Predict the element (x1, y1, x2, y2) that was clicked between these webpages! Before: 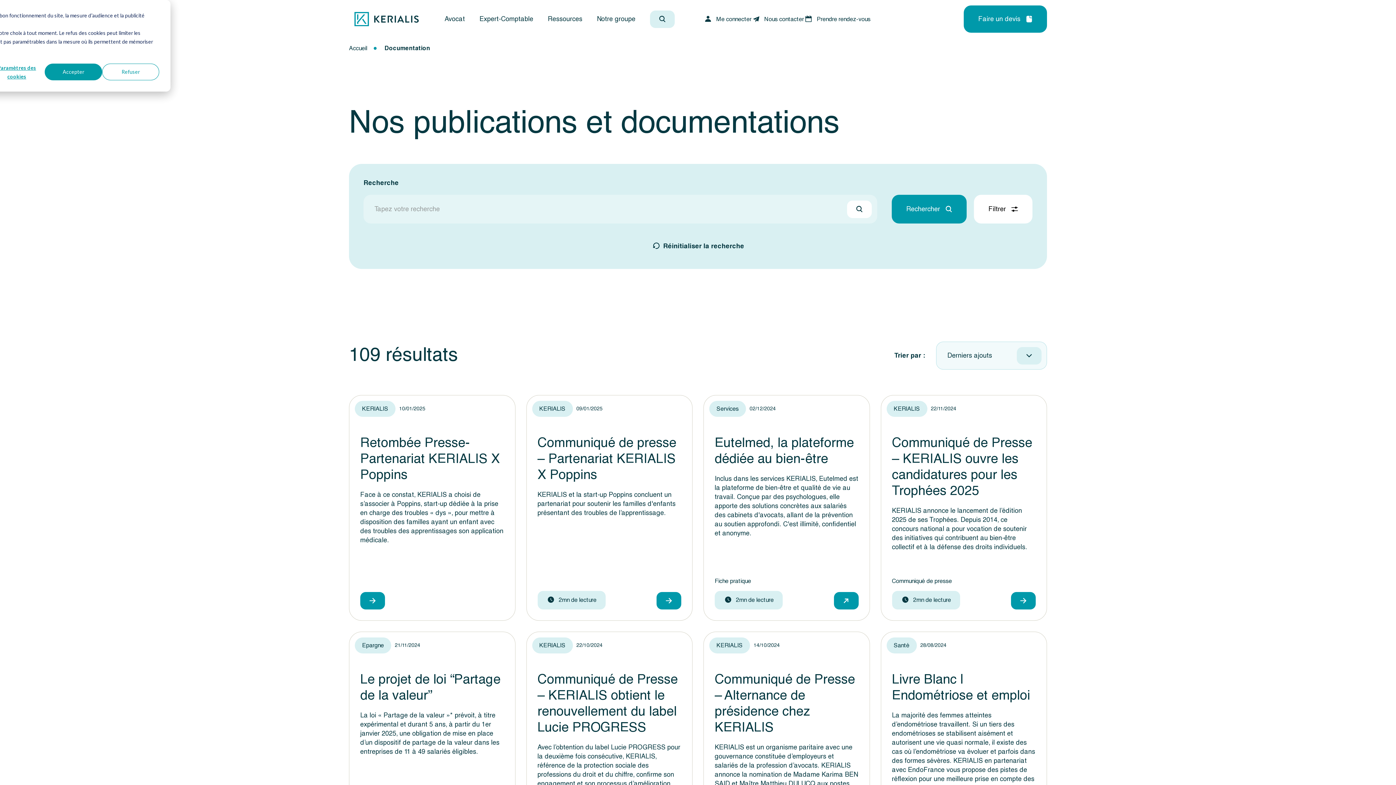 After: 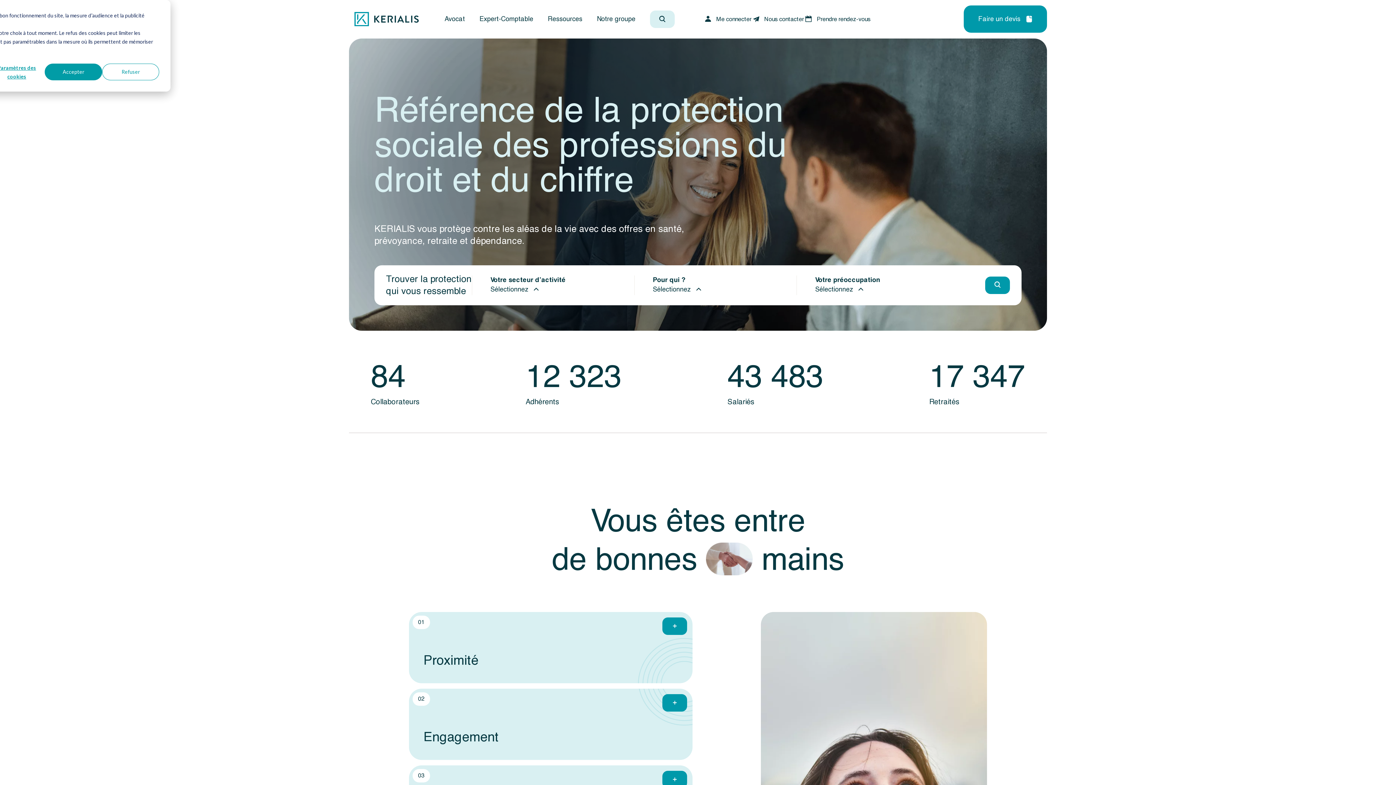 Action: bbox: (354, 11, 419, 26)